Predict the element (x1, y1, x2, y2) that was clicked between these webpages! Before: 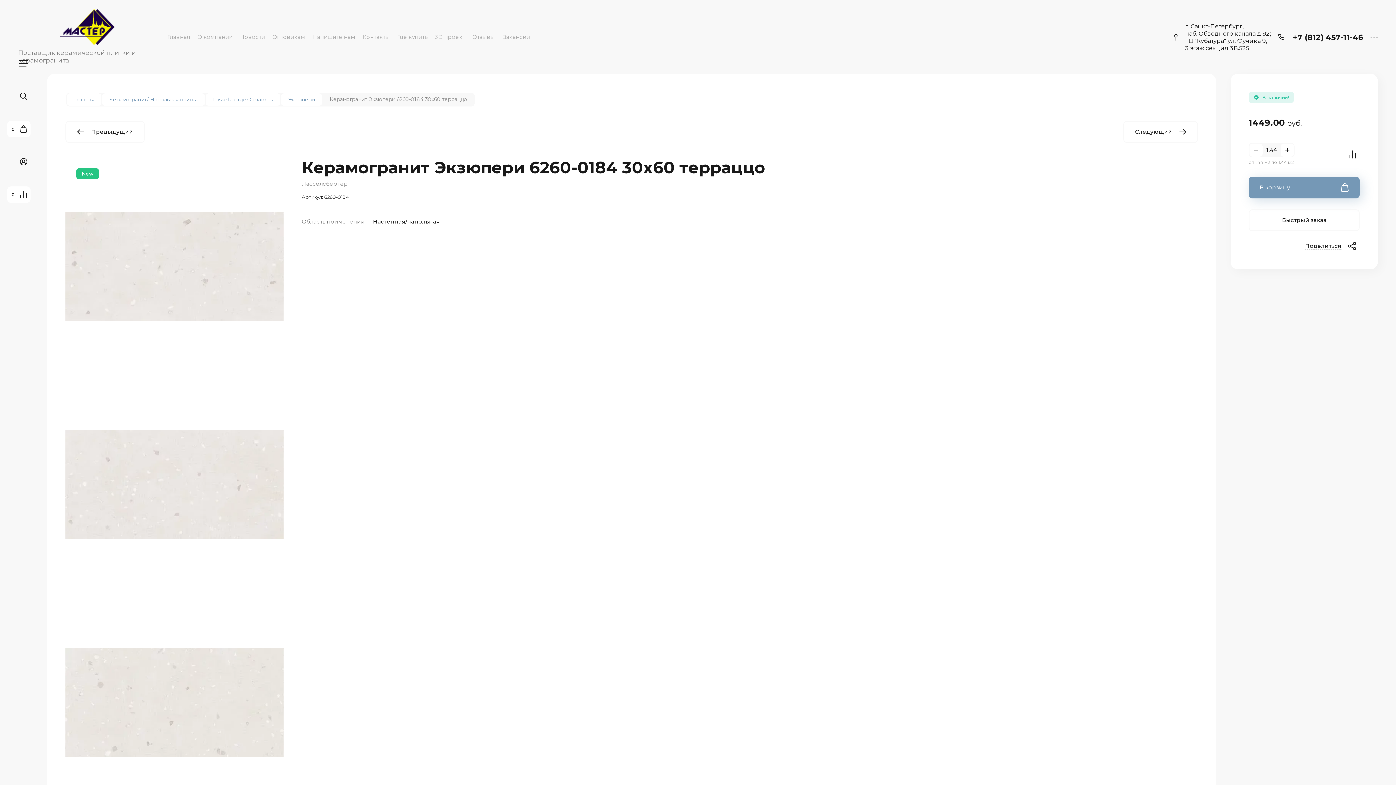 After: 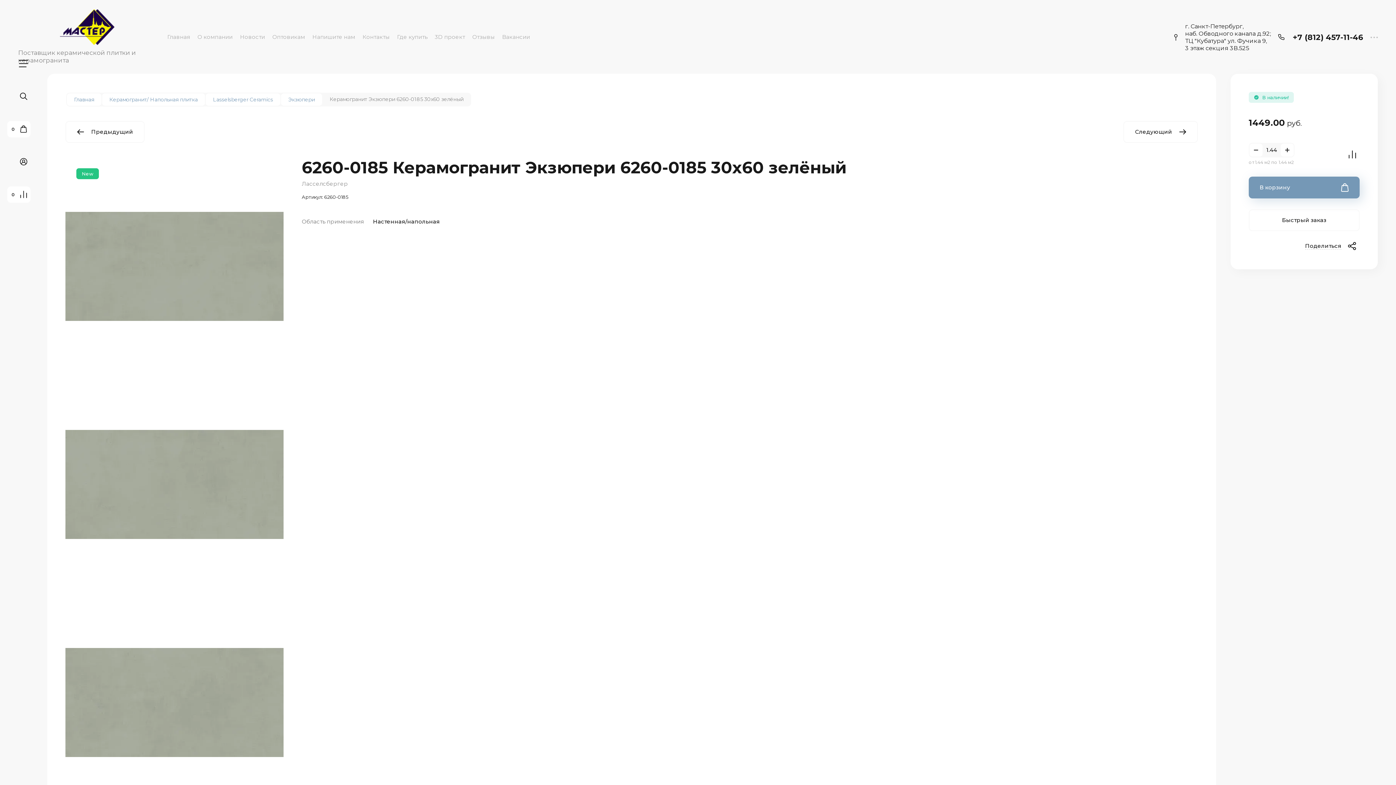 Action: label: Следующий bbox: (1123, 121, 1198, 142)